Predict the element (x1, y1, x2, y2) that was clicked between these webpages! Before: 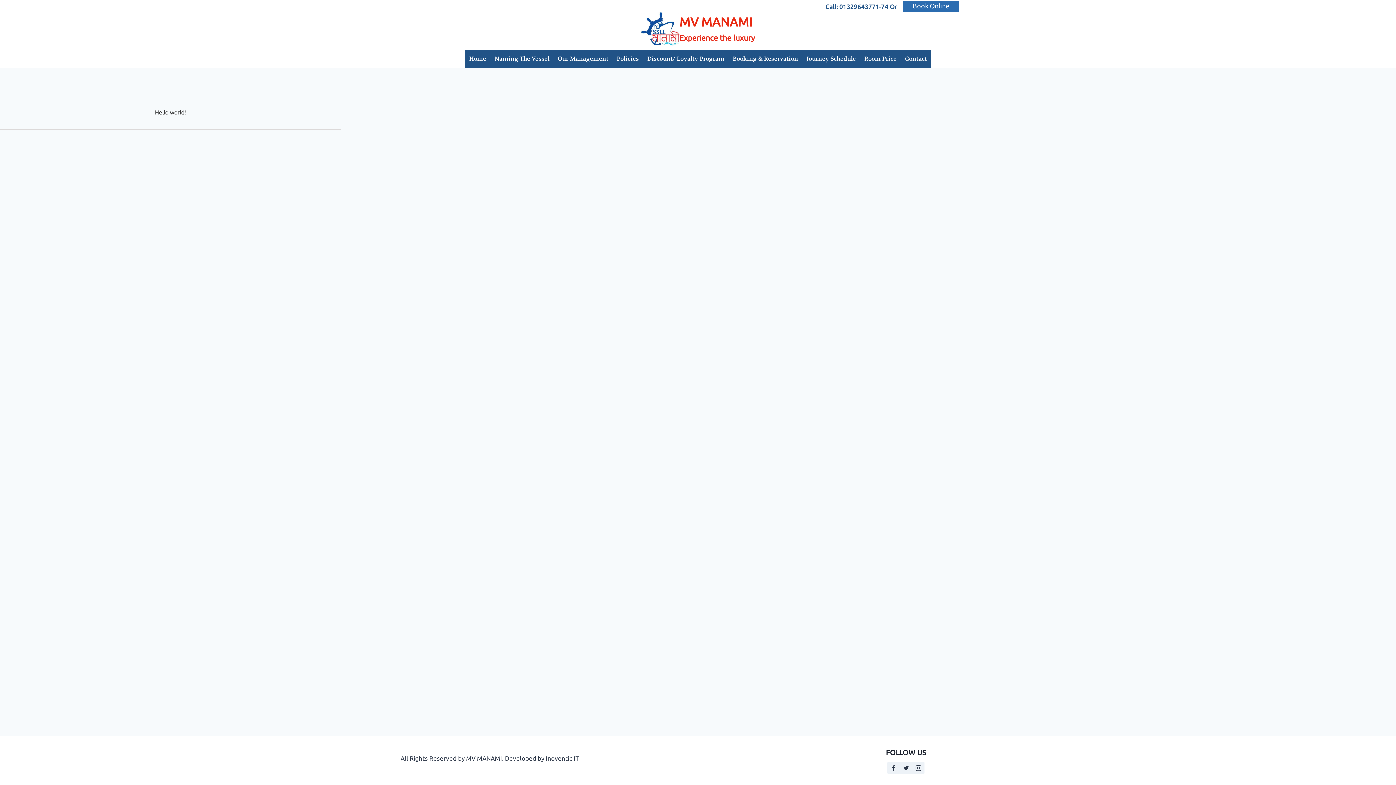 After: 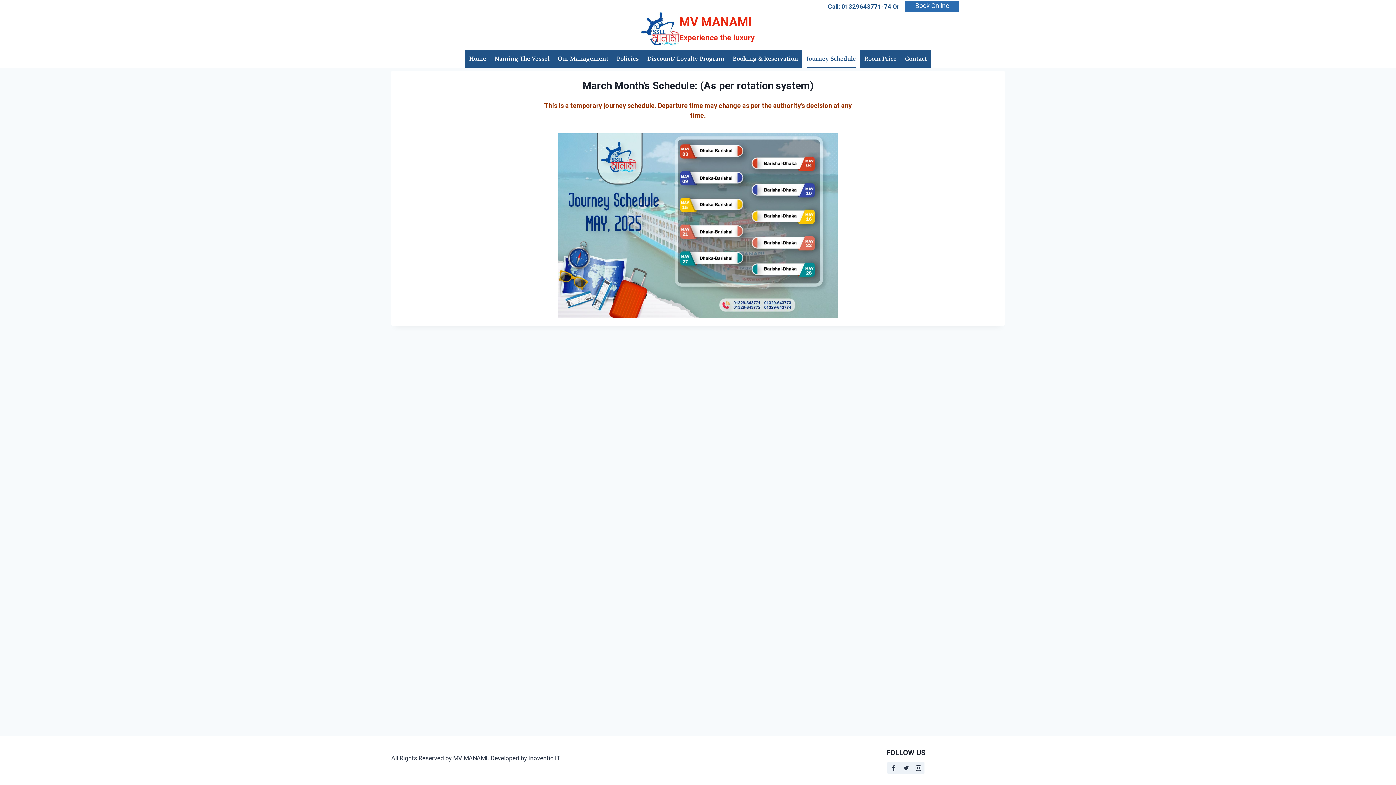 Action: label: Journey Schedule bbox: (802, 49, 860, 67)